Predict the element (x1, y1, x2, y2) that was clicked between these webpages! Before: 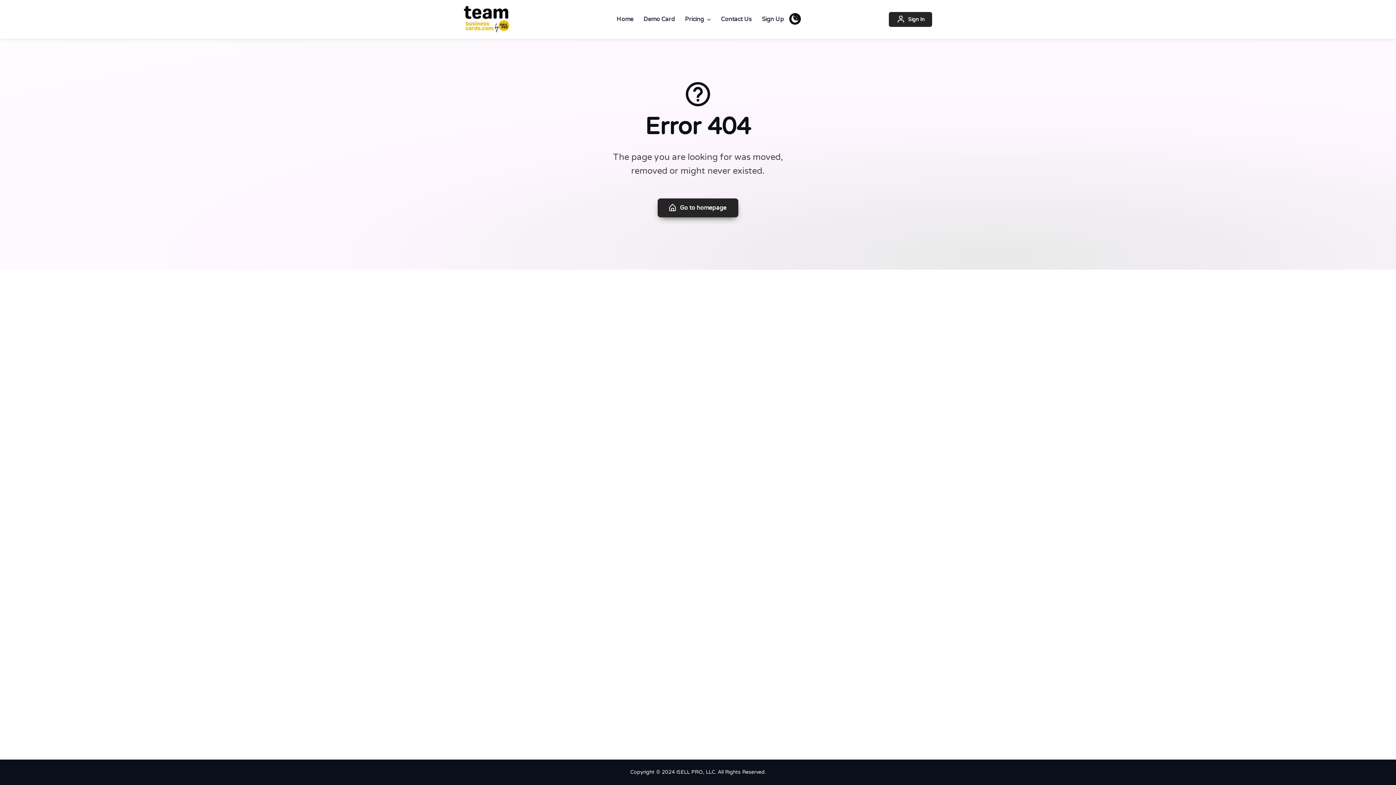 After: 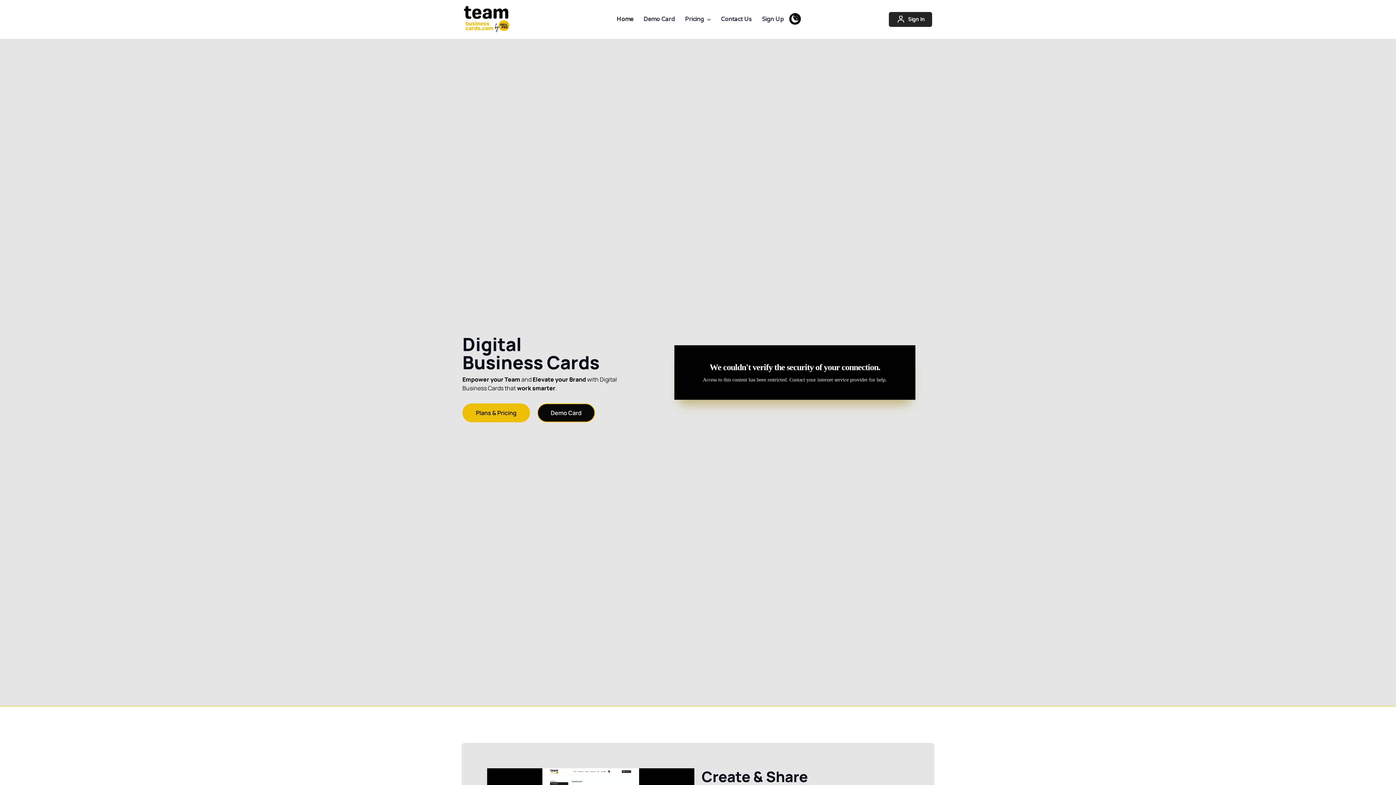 Action: label: Go to homepage bbox: (657, 198, 738, 217)